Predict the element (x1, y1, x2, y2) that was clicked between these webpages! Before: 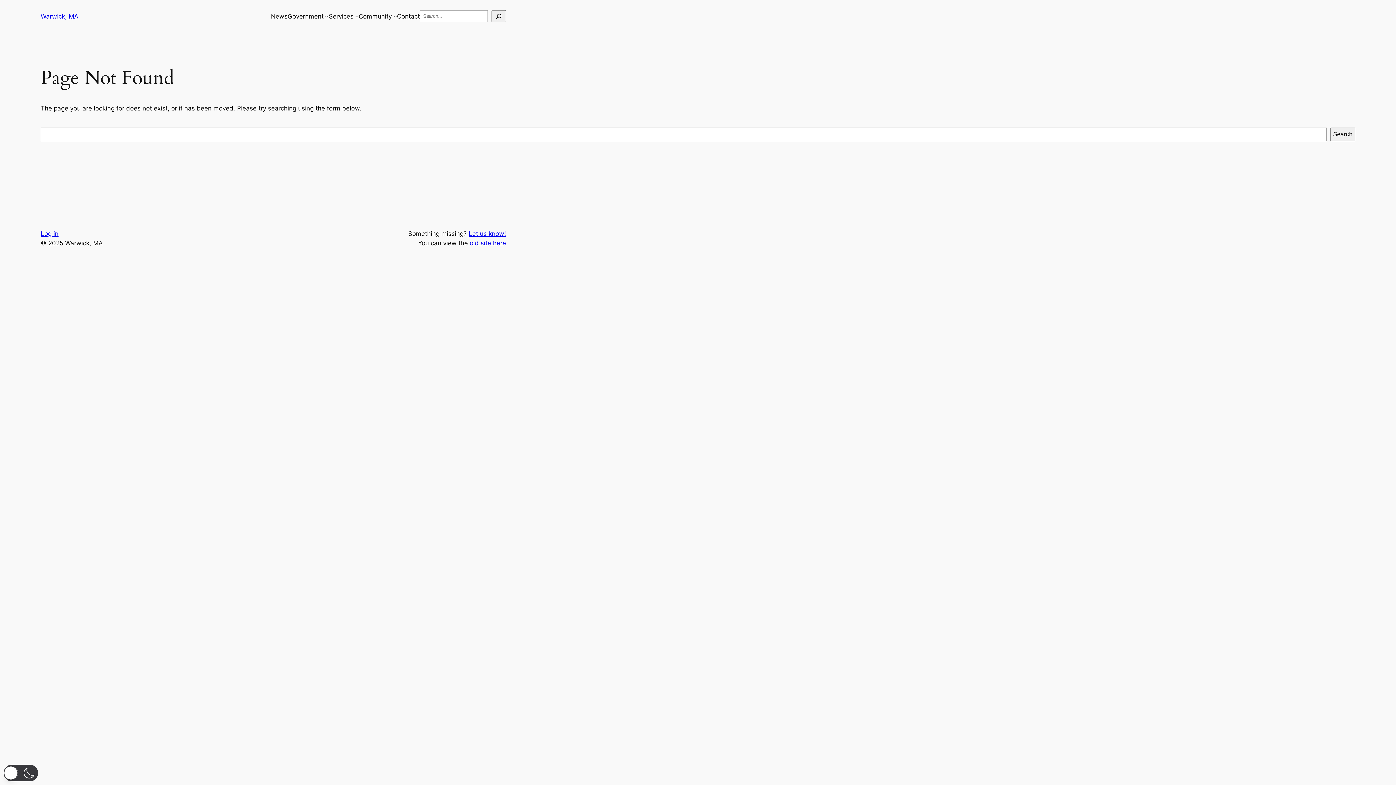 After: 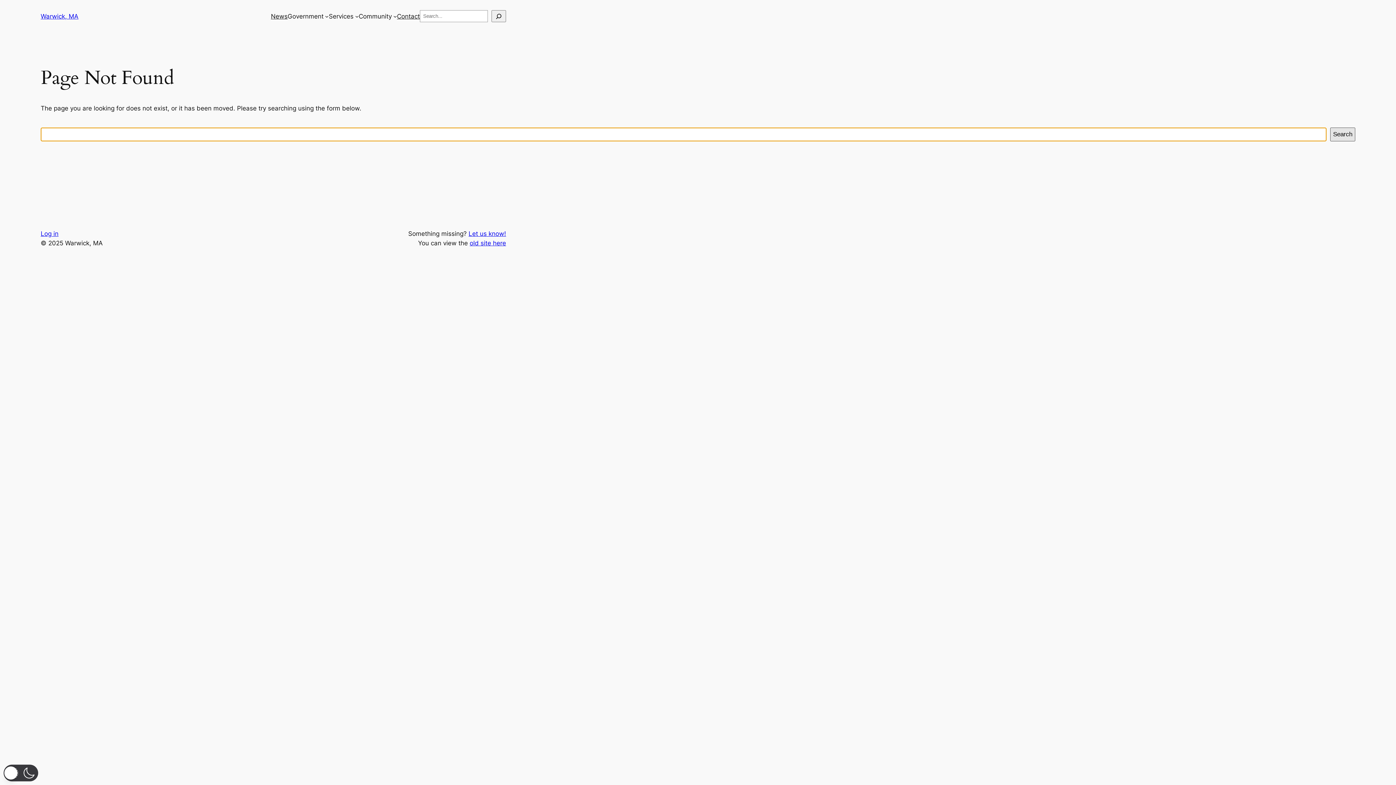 Action: label: Search bbox: (1330, 127, 1355, 141)